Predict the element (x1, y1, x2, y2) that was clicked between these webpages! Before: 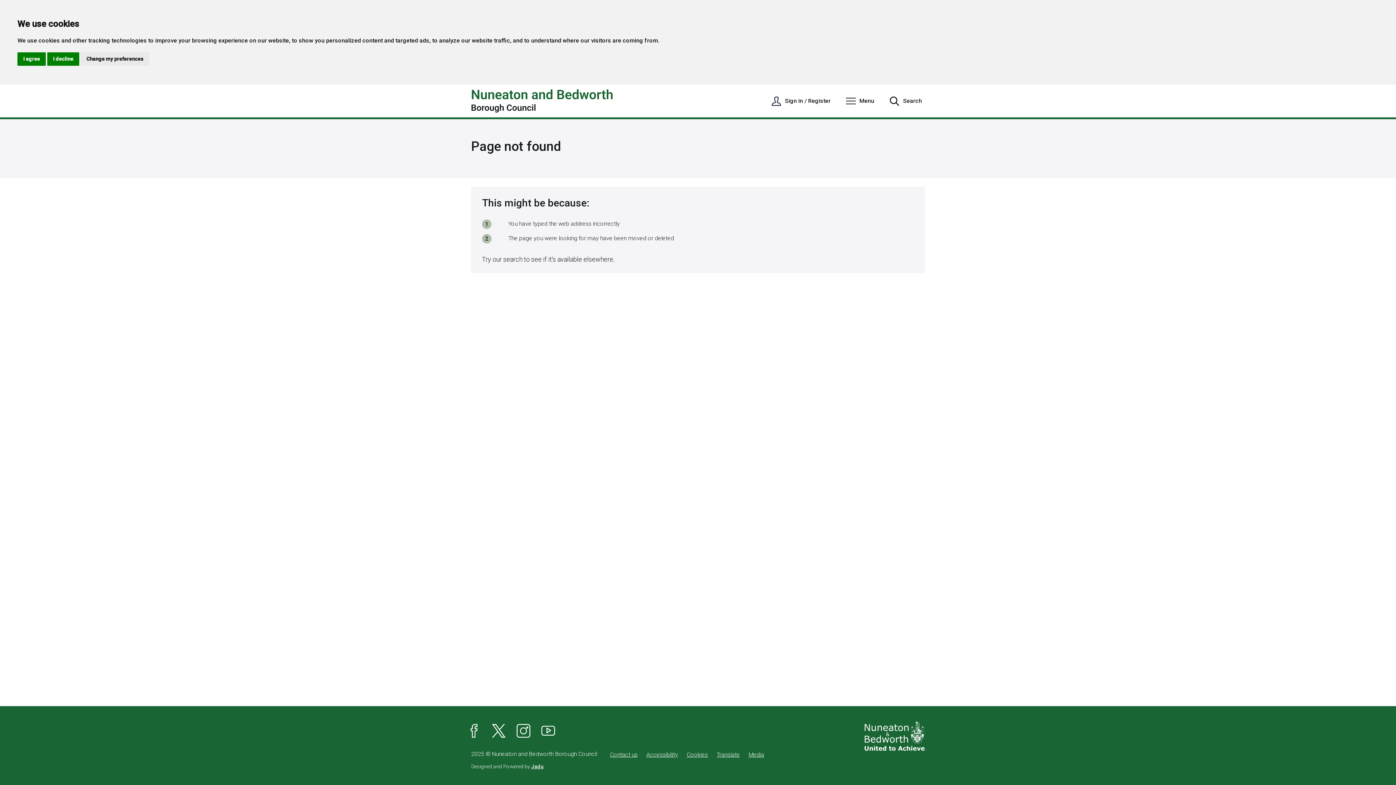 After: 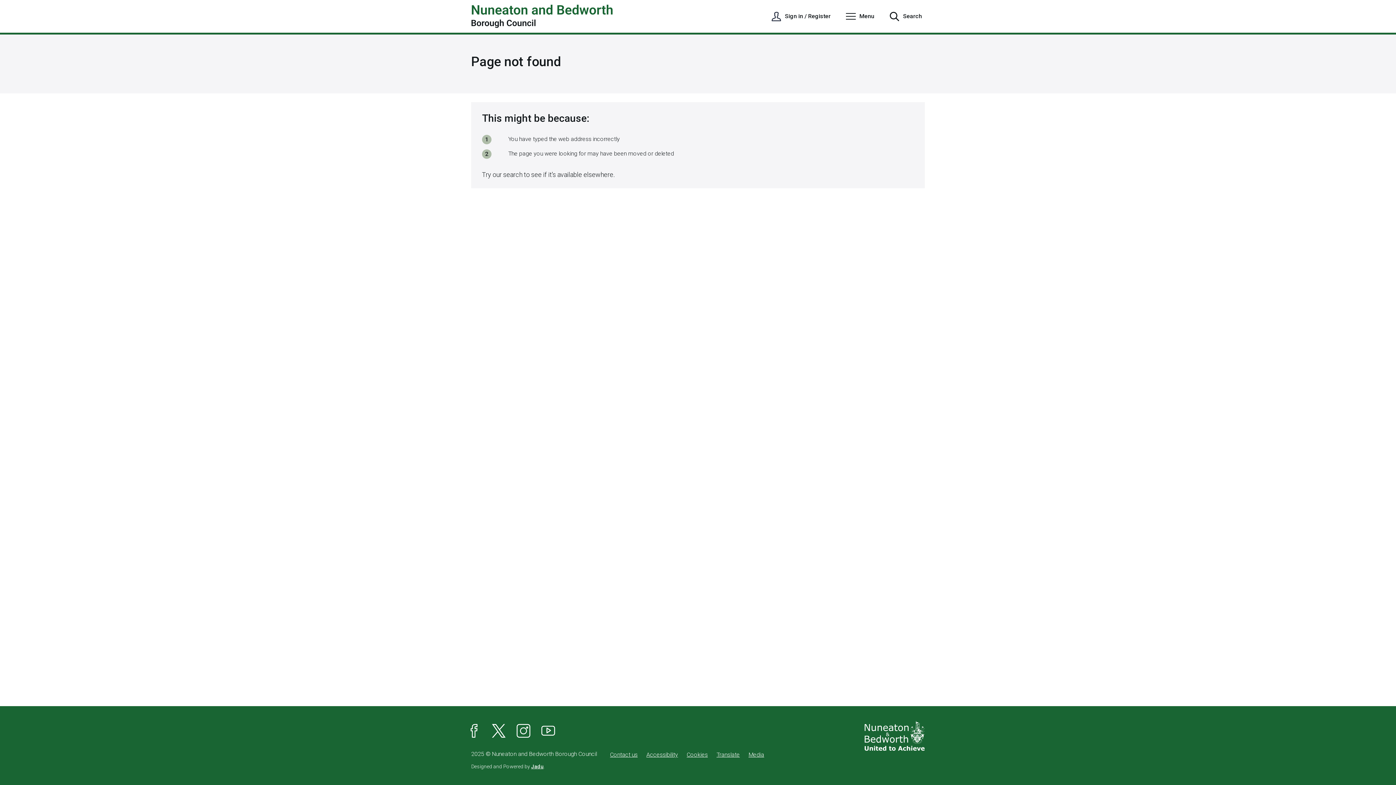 Action: bbox: (47, 52, 79, 65) label: I decline